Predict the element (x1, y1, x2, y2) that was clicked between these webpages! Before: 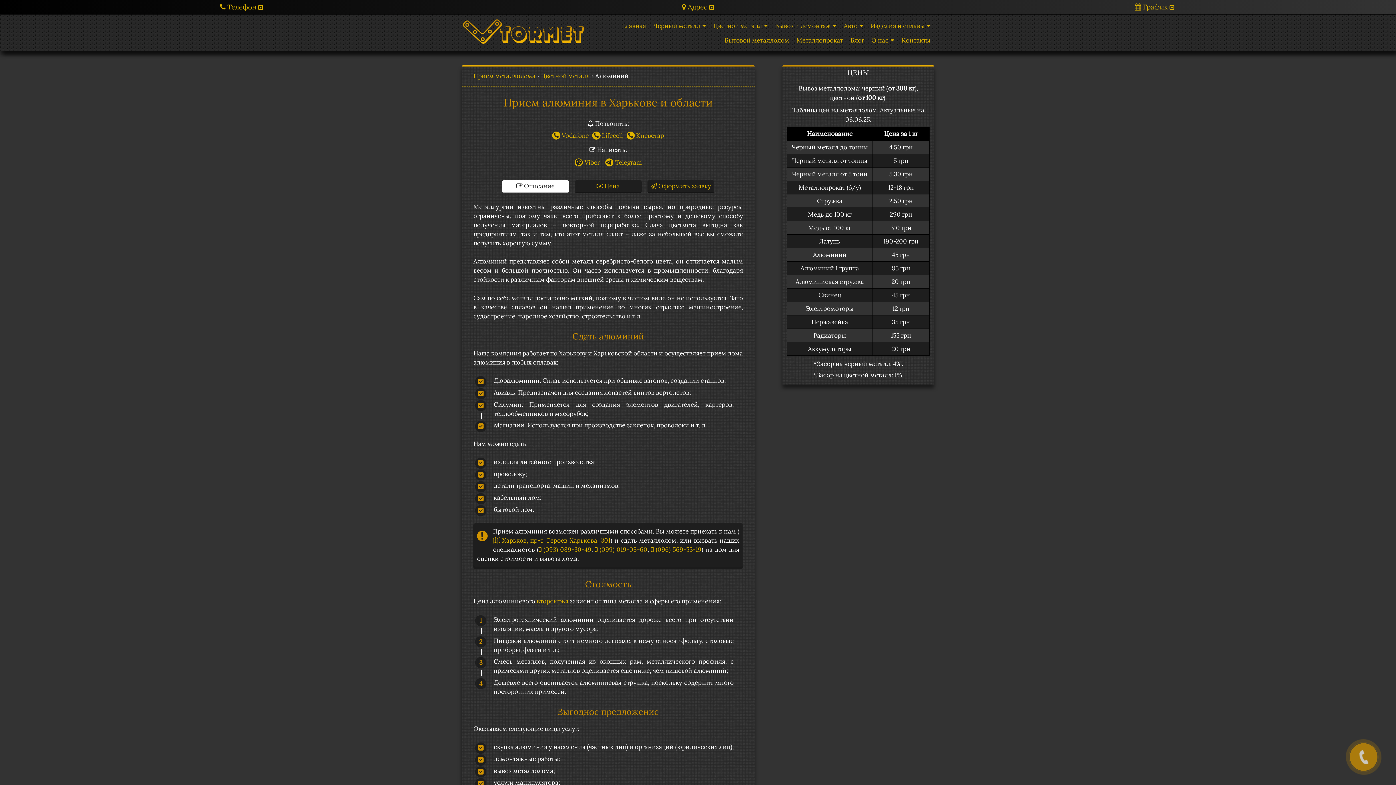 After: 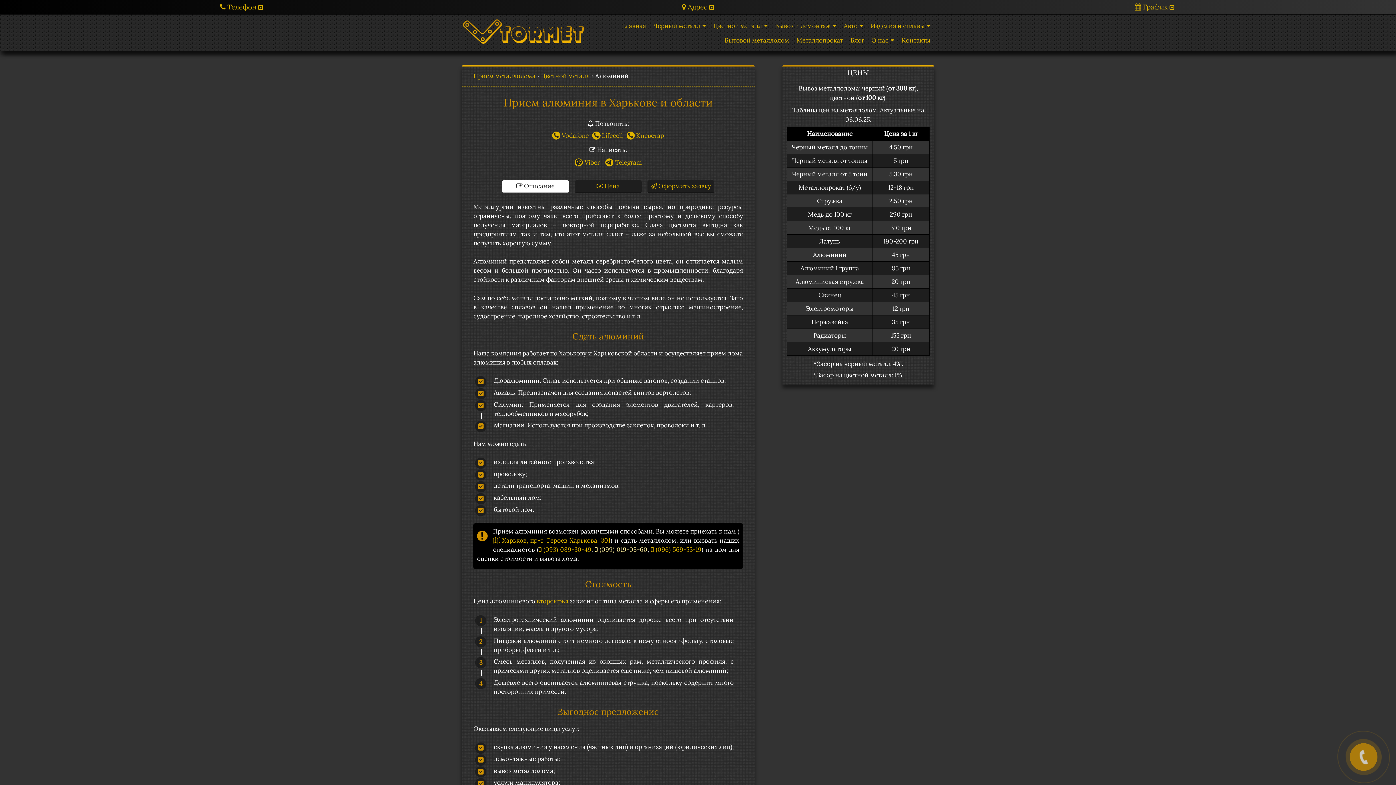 Action: bbox: (595, 545, 647, 553) label:  (099) 019-08-60